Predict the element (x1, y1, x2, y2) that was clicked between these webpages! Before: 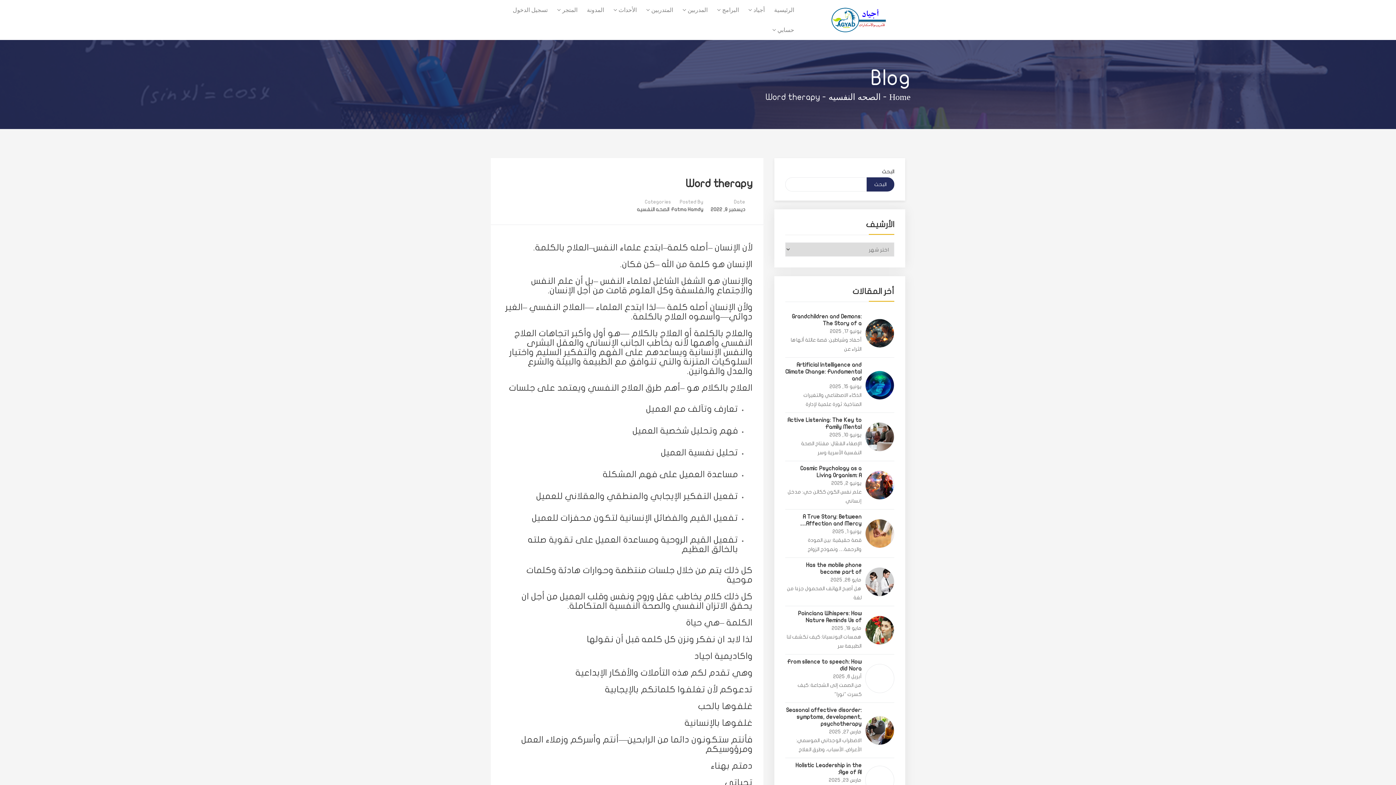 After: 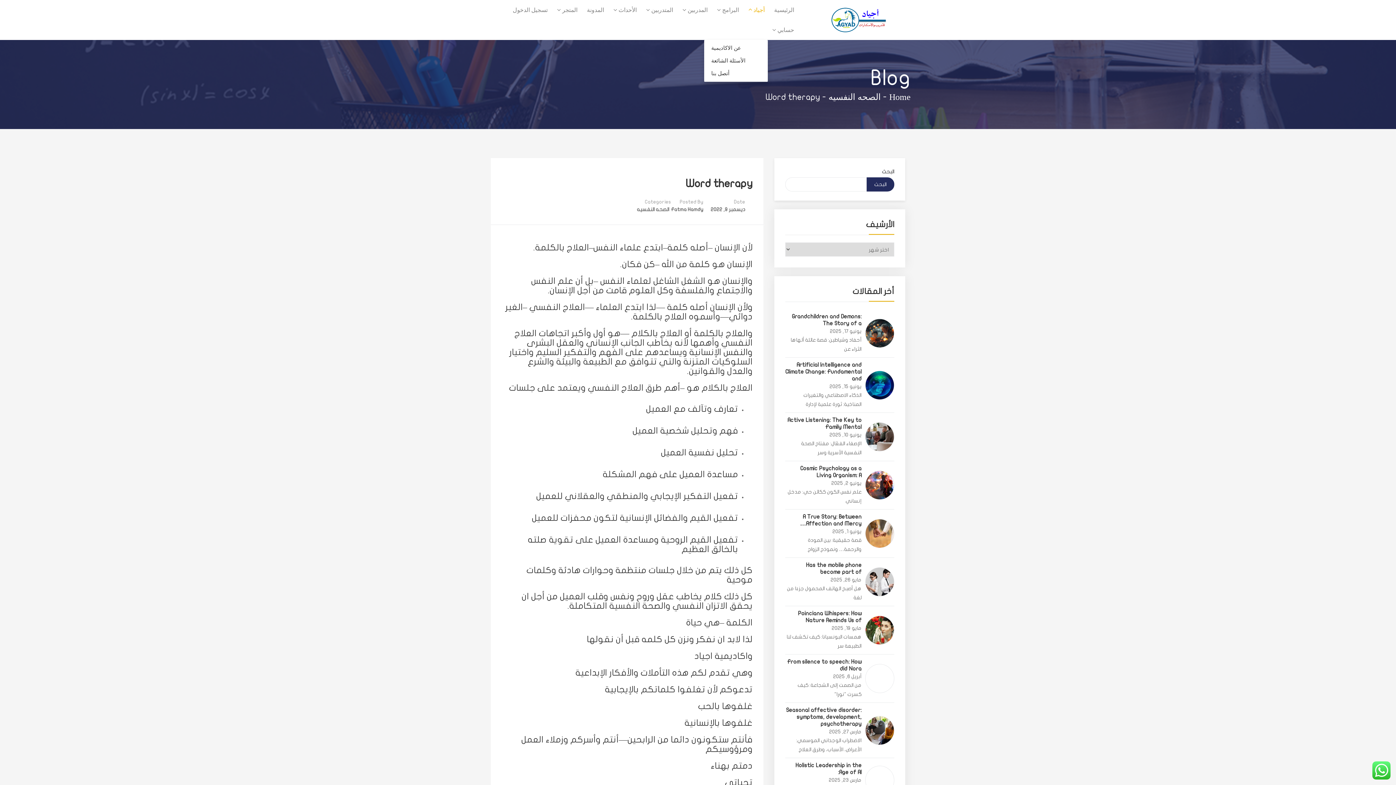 Action: label: أجياد  bbox: (745, 0, 767, 20)